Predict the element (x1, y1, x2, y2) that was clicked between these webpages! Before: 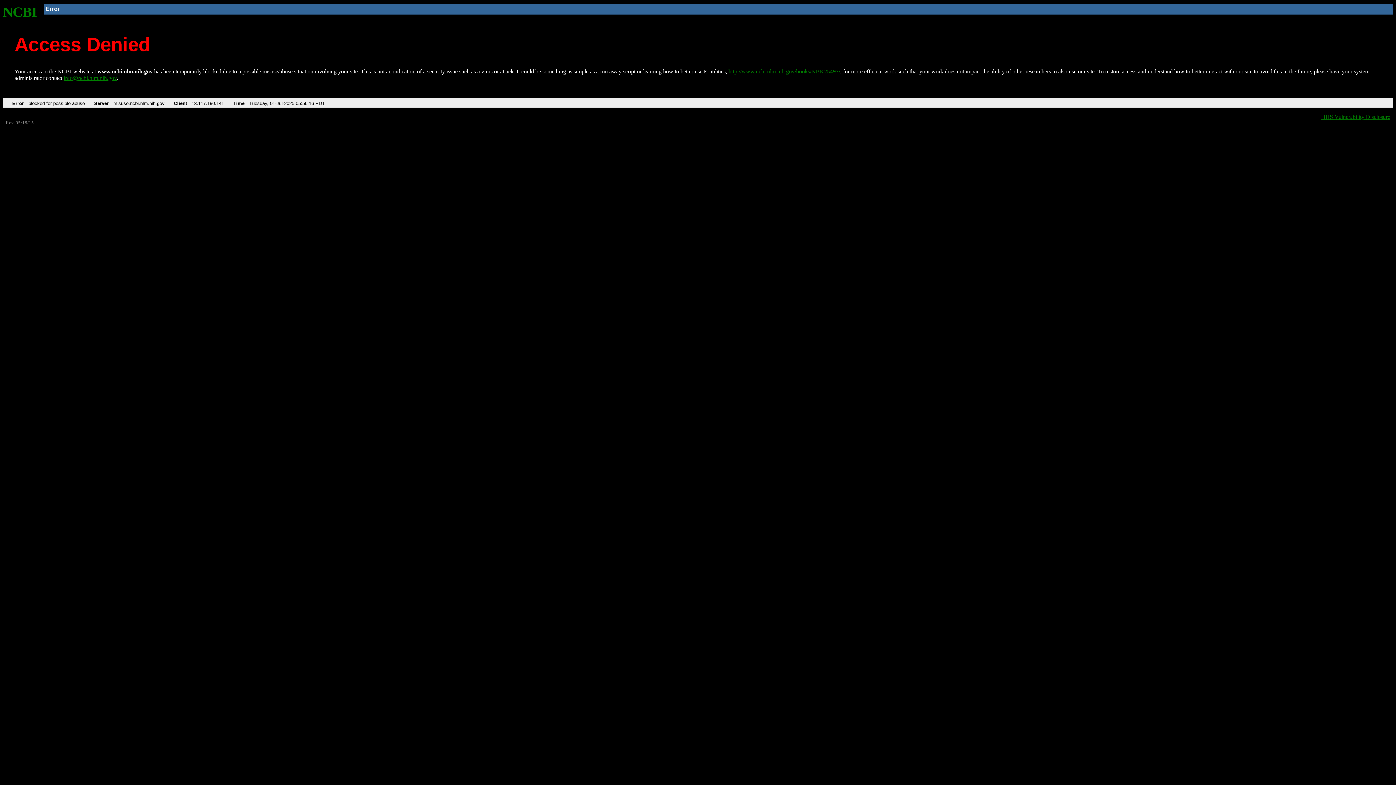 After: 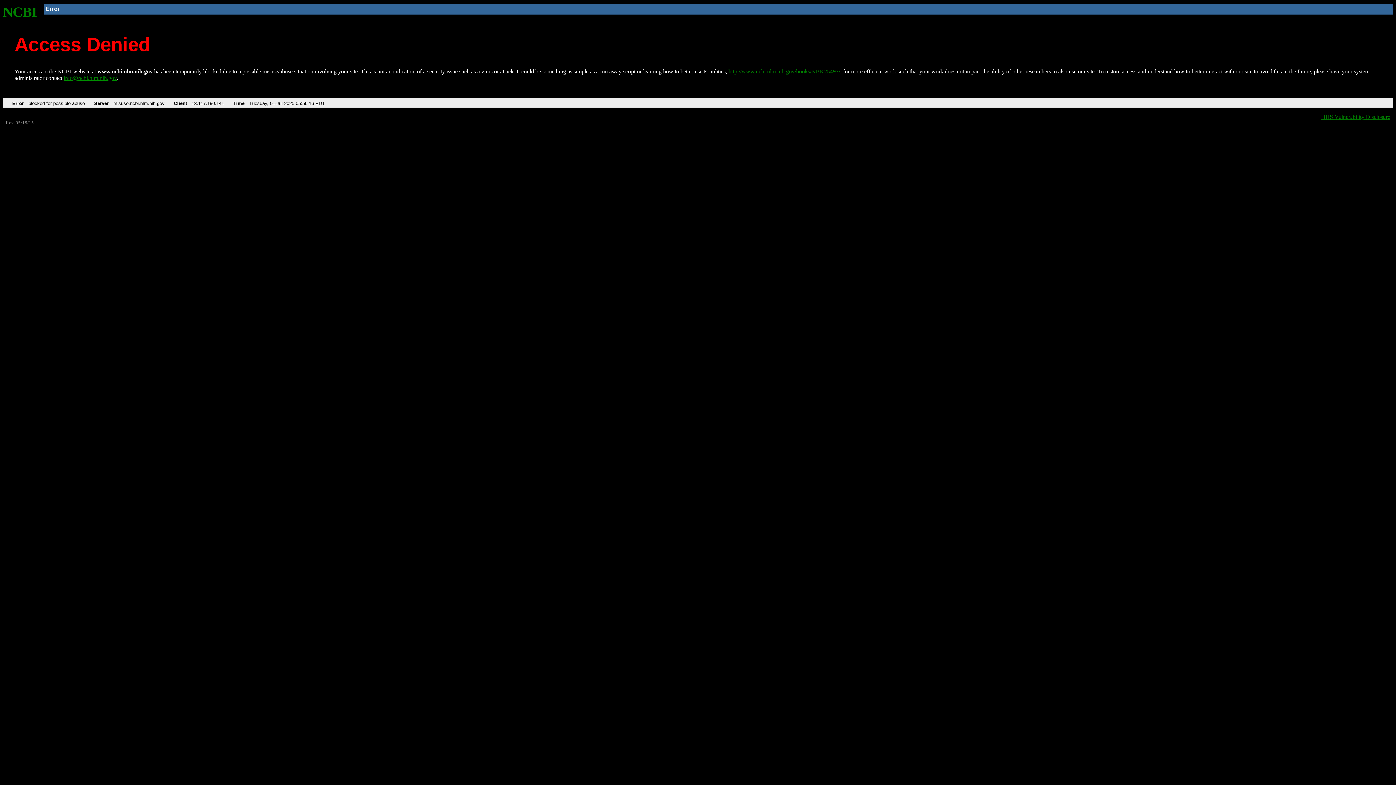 Action: label: info@ncbi.nlm.nih.gov bbox: (63, 75, 116, 81)